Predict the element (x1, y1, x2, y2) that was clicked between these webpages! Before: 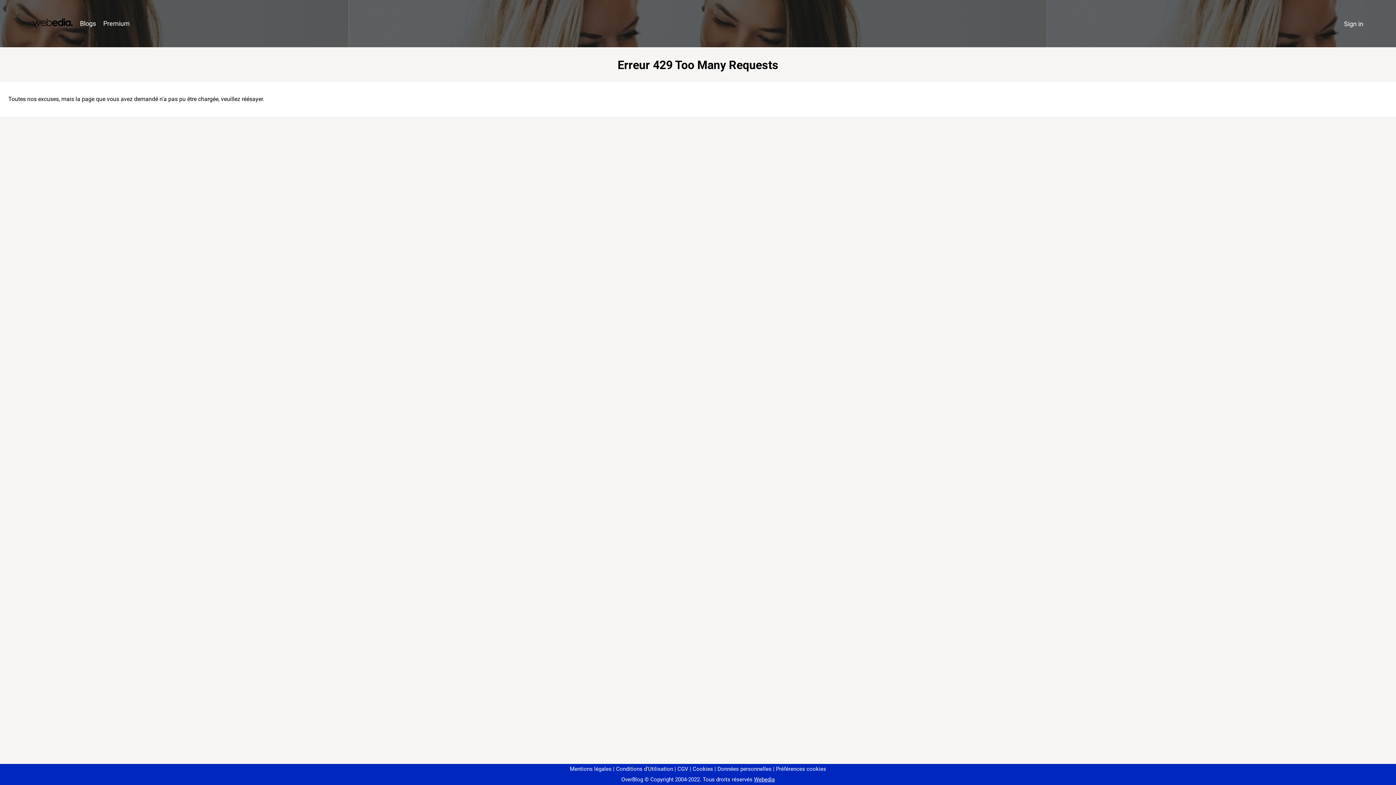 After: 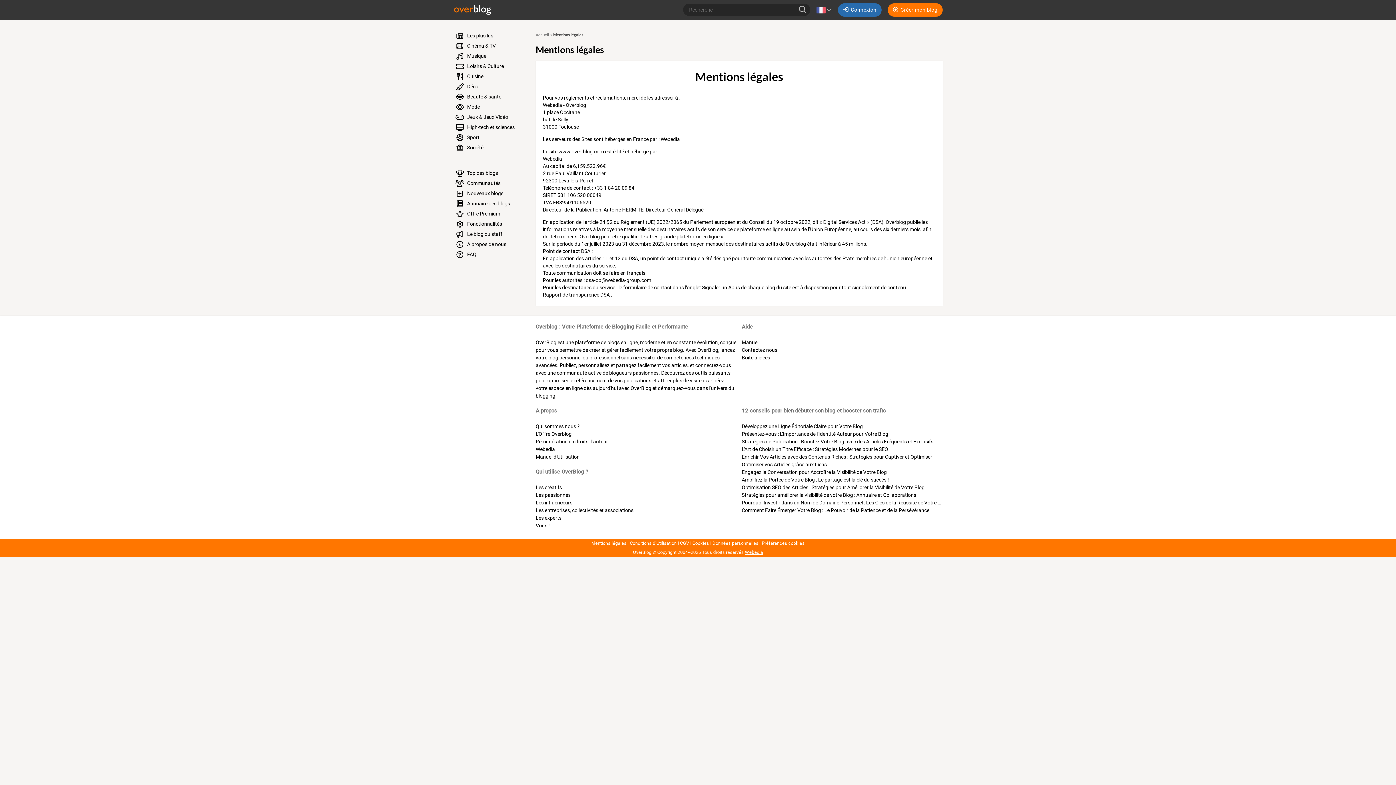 Action: bbox: (570, 766, 611, 772) label: Mentions légales